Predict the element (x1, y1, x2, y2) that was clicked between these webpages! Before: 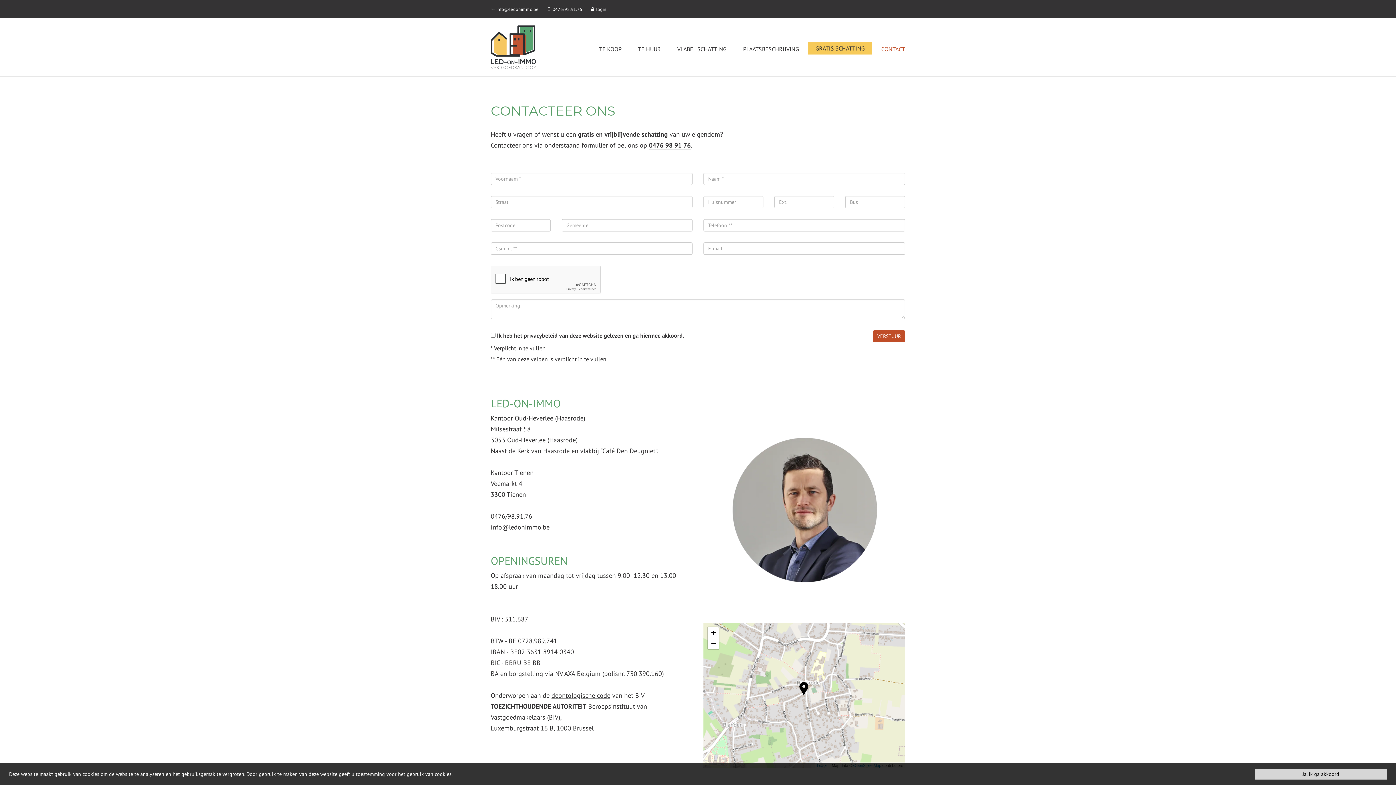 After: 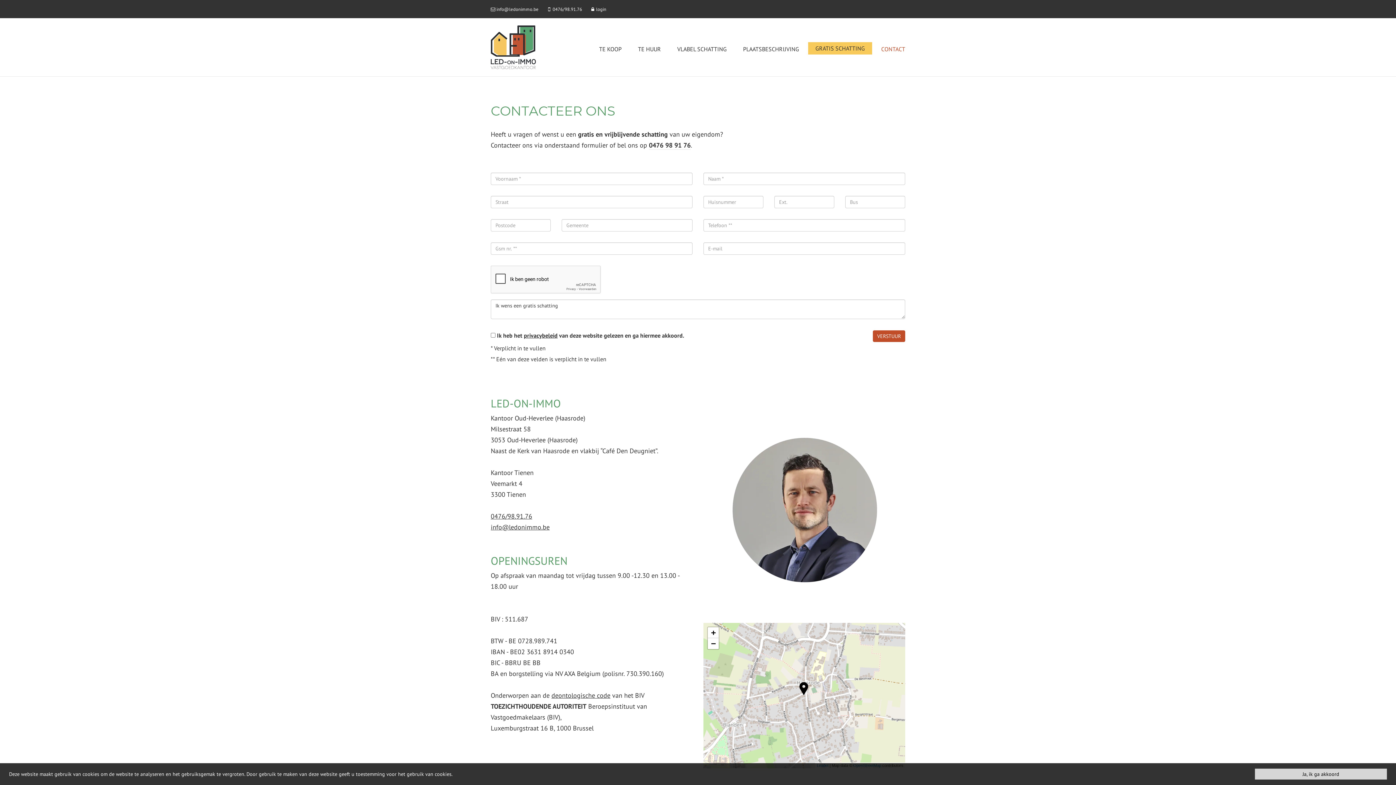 Action: bbox: (808, 42, 872, 54) label: GRATIS SCHATTING